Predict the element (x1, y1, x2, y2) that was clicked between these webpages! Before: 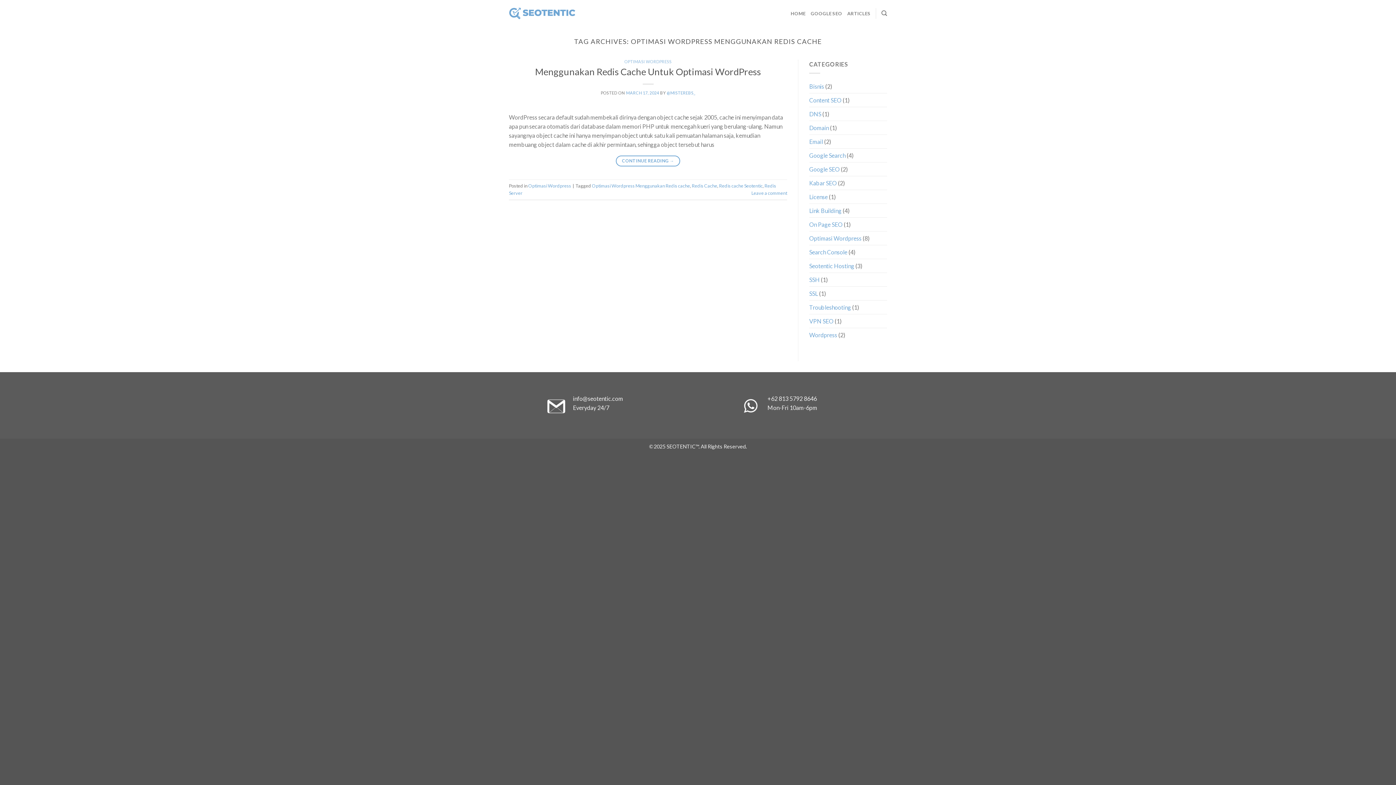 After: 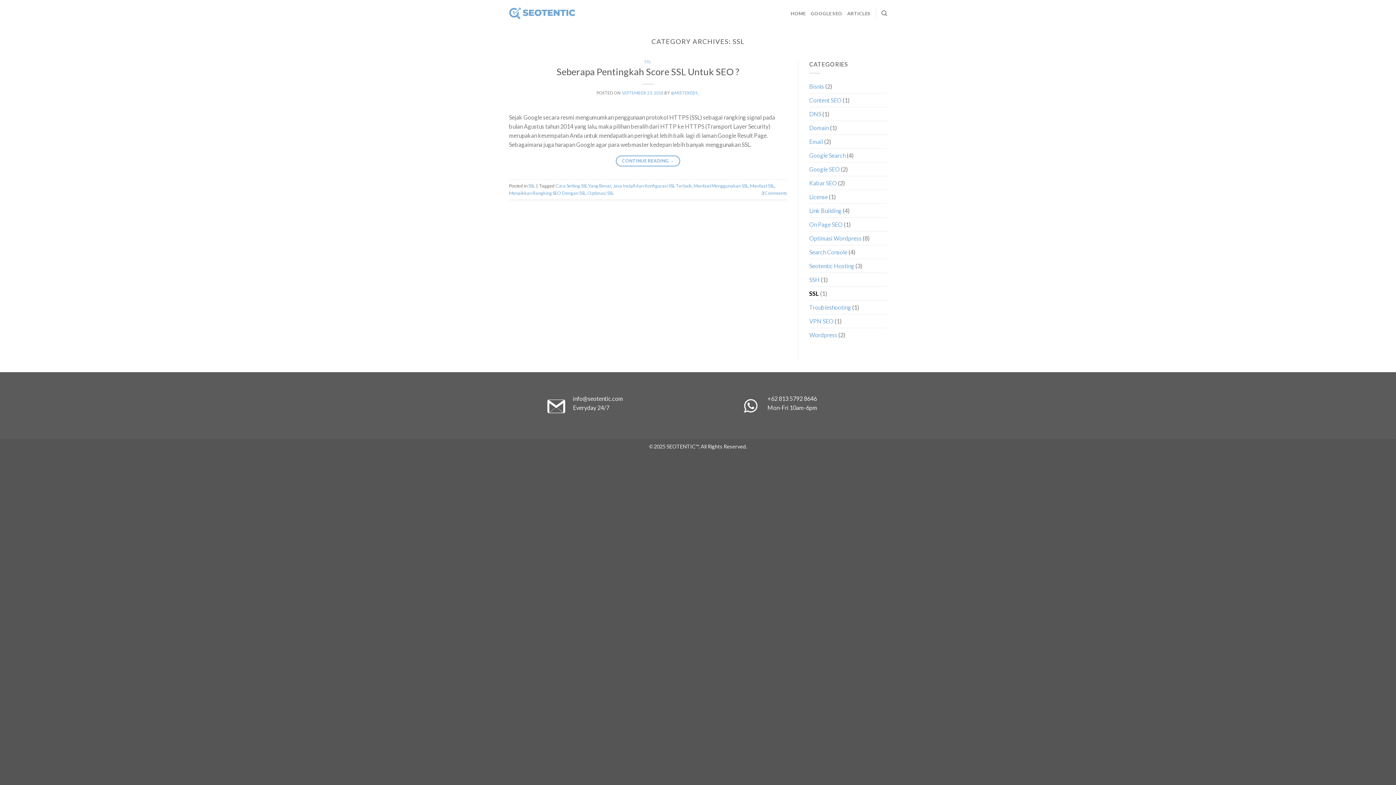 Action: label: SSL bbox: (809, 286, 818, 300)